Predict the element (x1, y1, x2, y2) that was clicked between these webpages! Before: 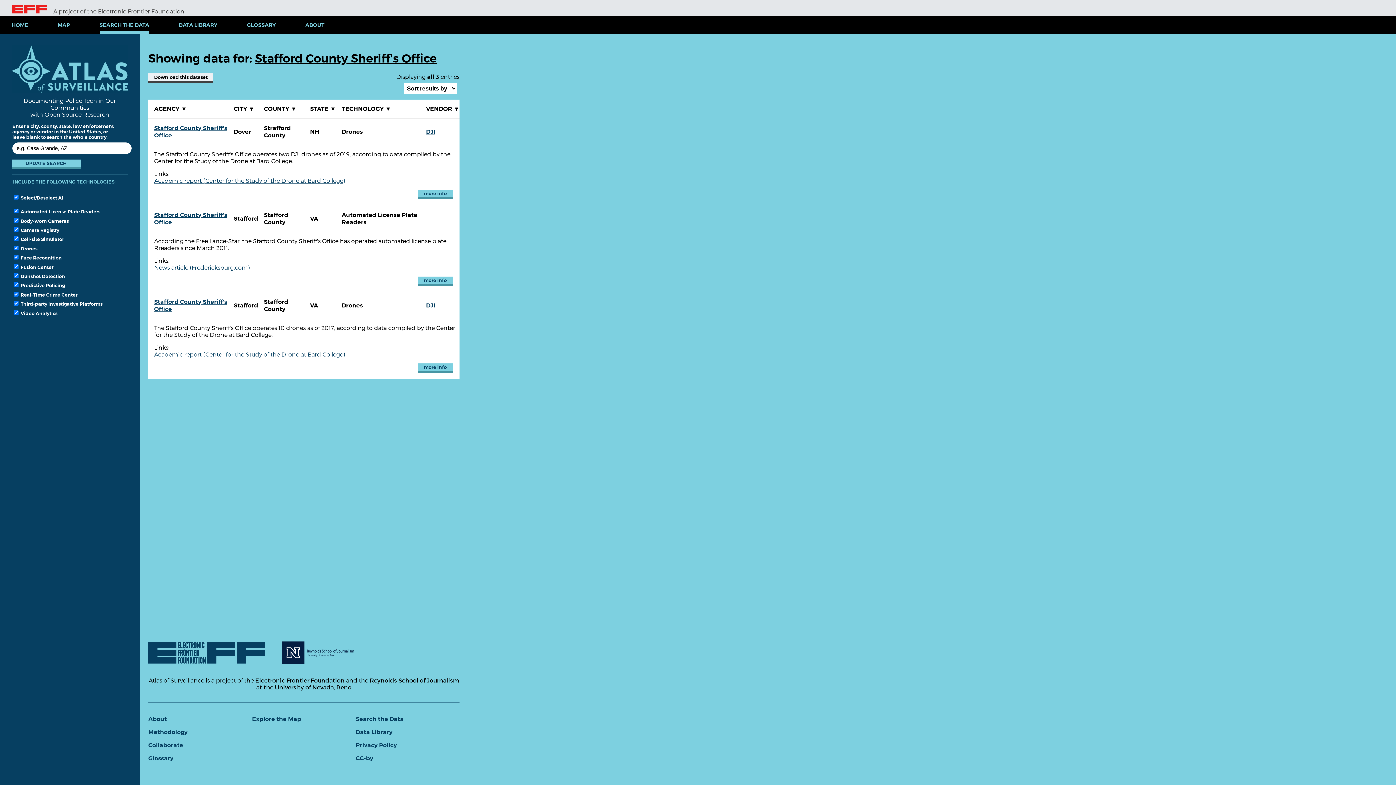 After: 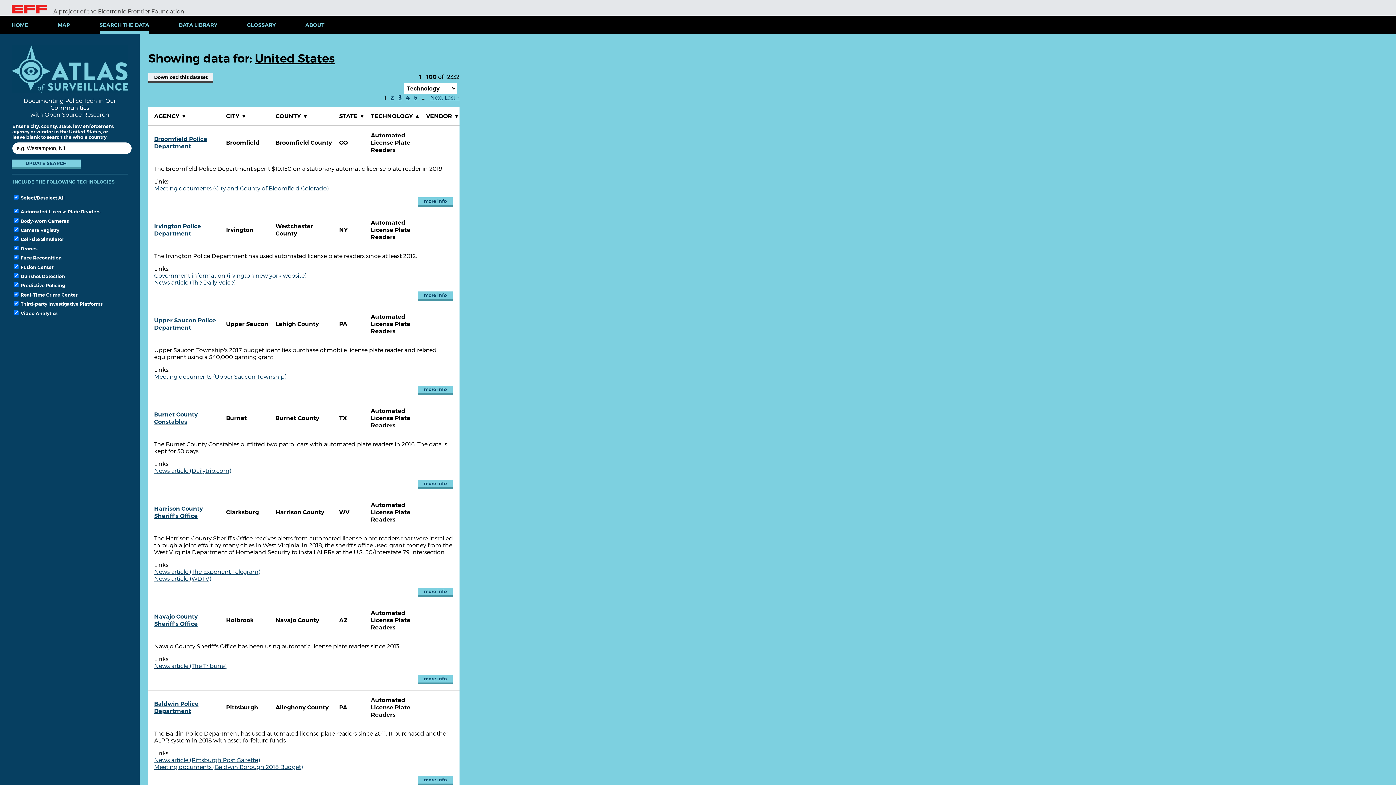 Action: label: ▼ bbox: (385, 105, 391, 112)